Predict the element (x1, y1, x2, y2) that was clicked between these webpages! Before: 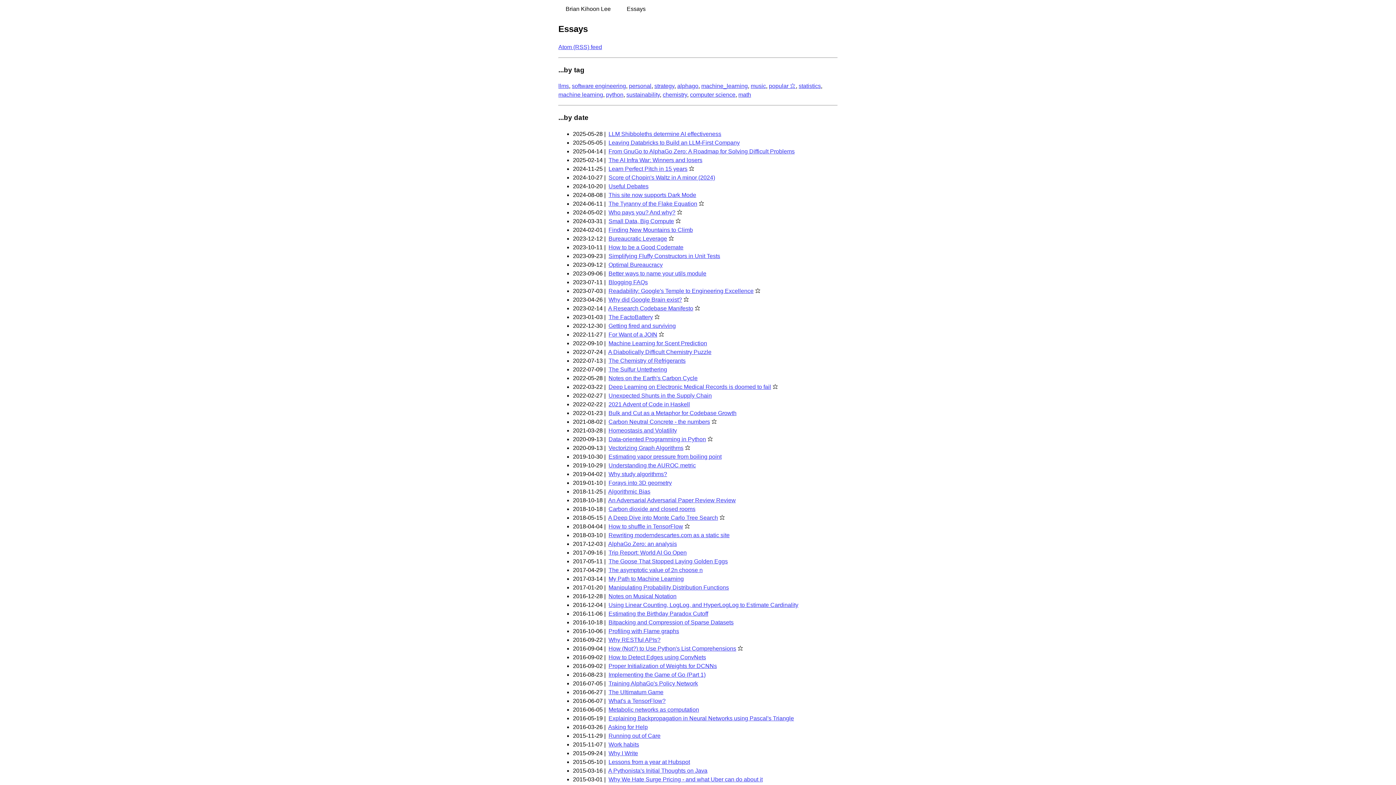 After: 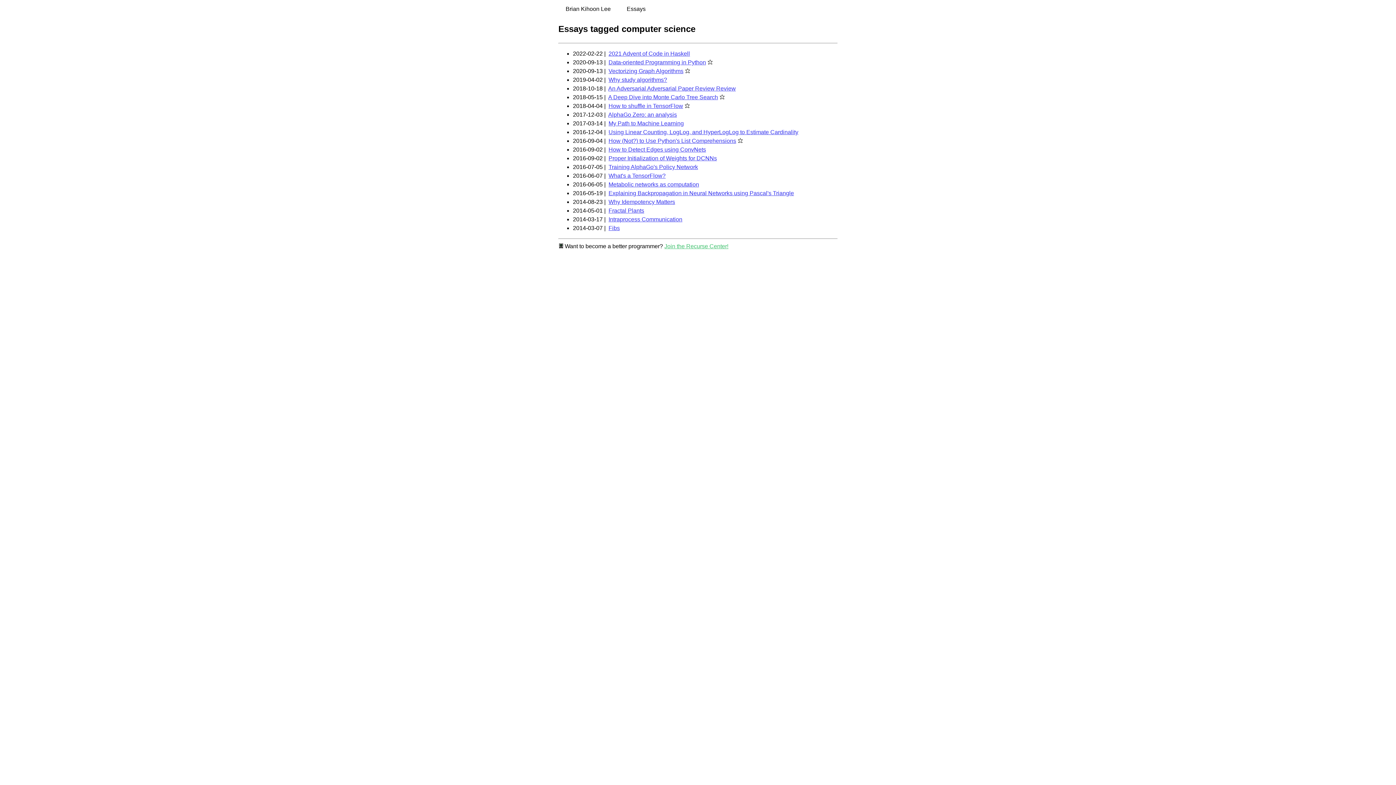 Action: label: computer science bbox: (690, 91, 735, 97)